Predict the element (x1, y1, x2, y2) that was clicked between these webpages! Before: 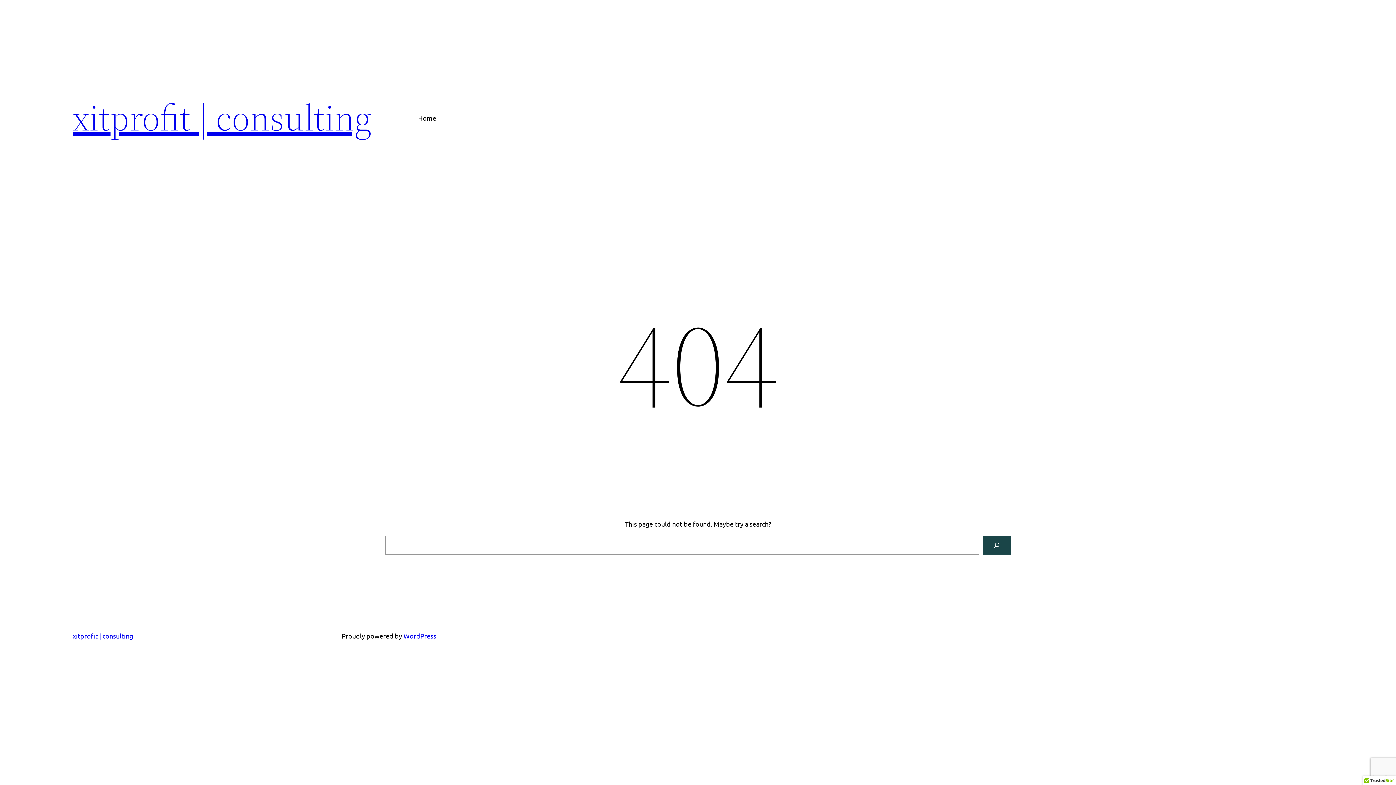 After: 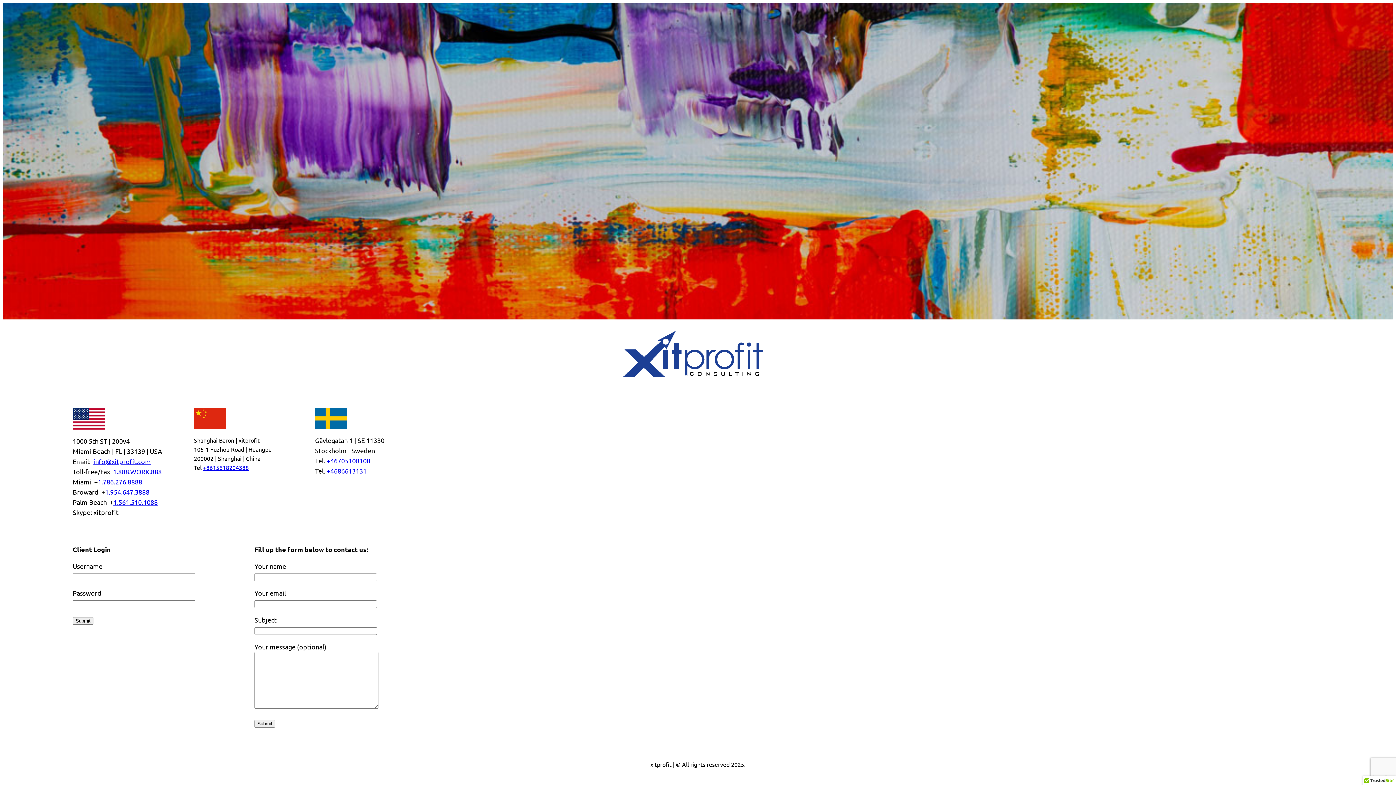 Action: label: xitprofit | consulting bbox: (72, 632, 133, 640)